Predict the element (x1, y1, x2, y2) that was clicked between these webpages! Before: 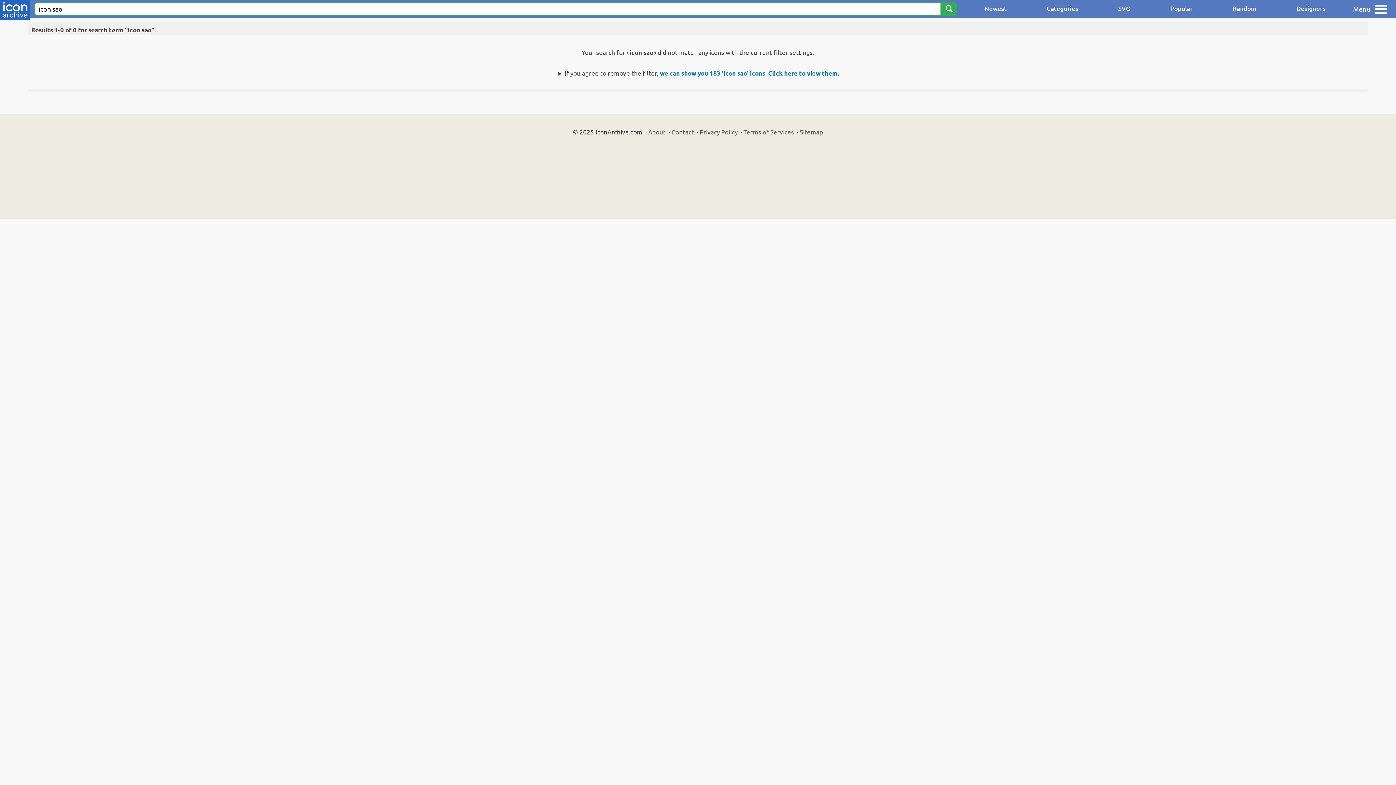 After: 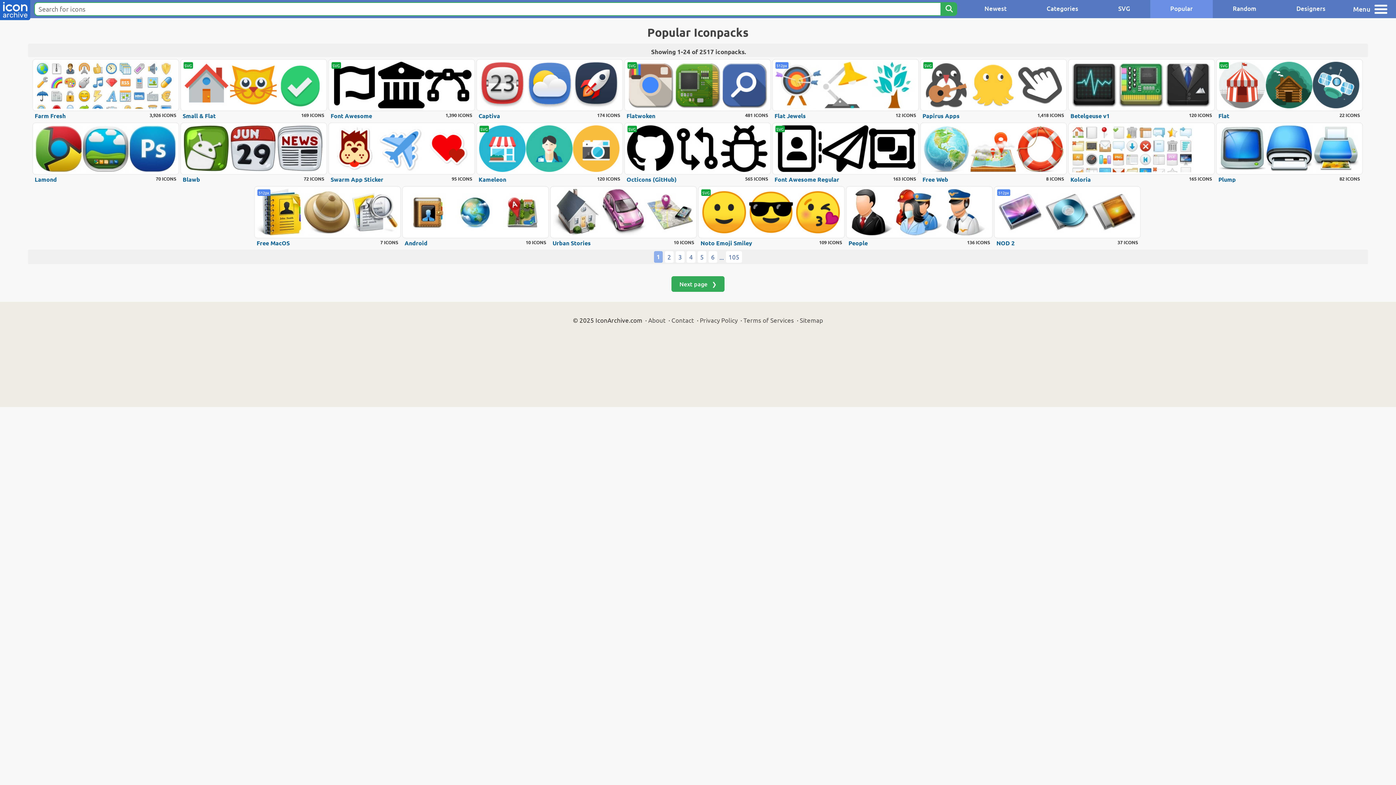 Action: bbox: (1150, 0, 1213, 18) label: Popular